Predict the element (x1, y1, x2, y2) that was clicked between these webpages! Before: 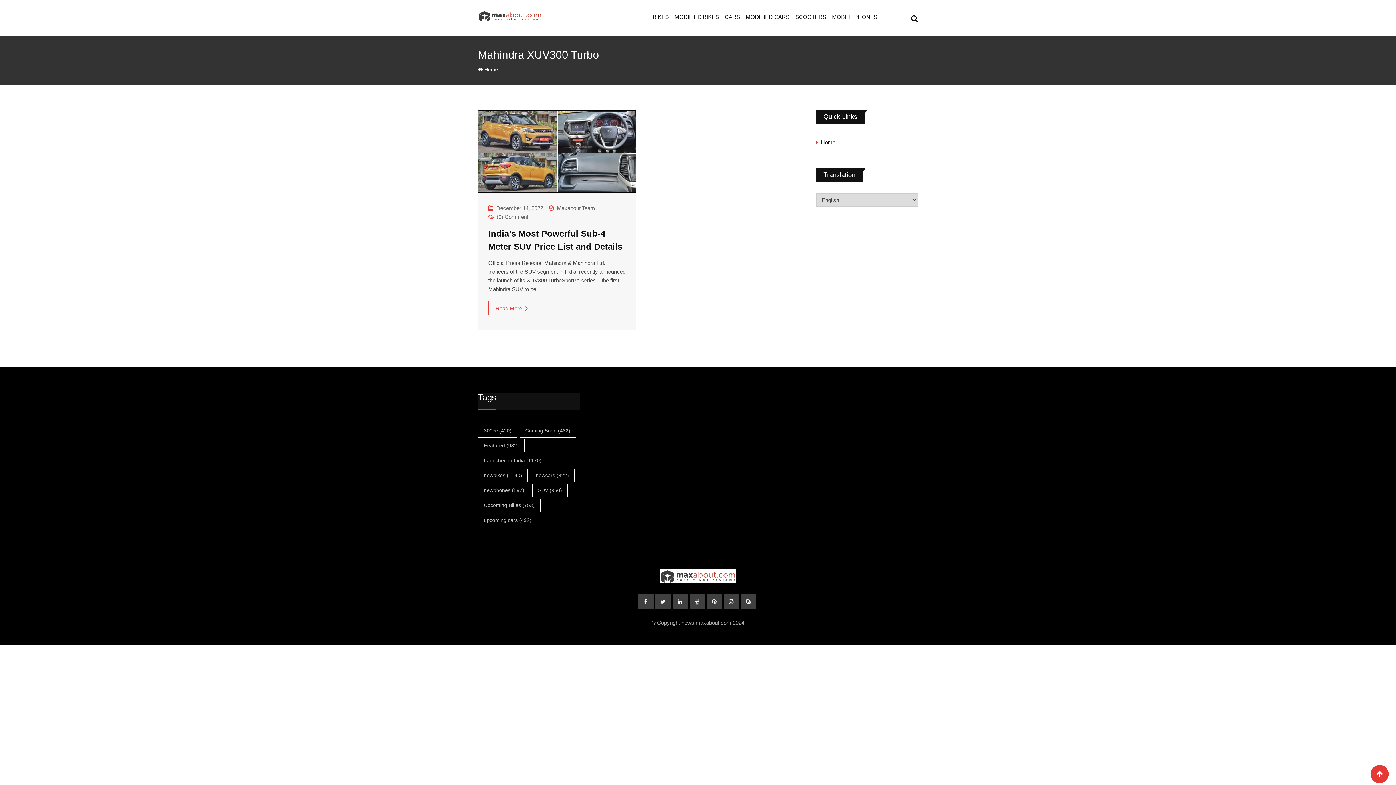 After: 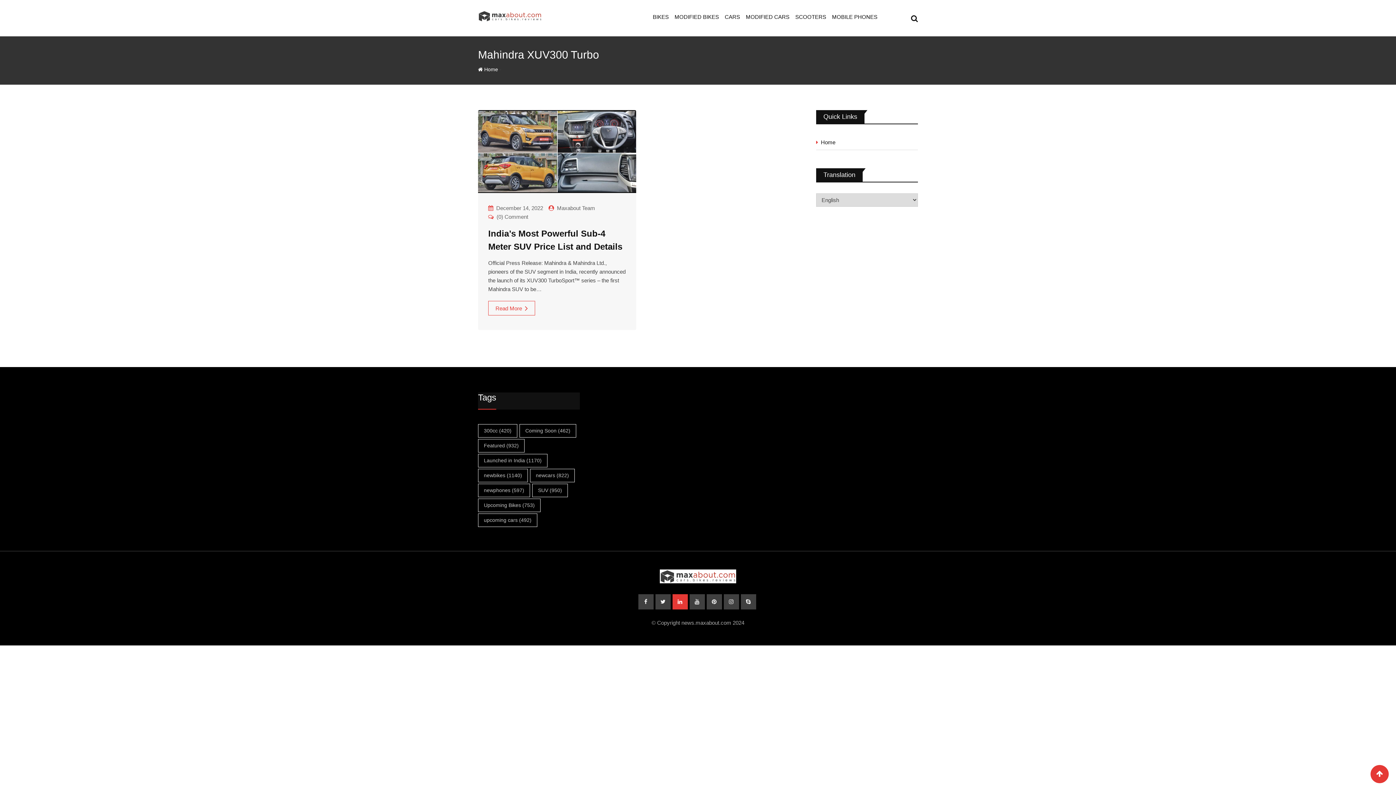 Action: bbox: (672, 594, 687, 609)